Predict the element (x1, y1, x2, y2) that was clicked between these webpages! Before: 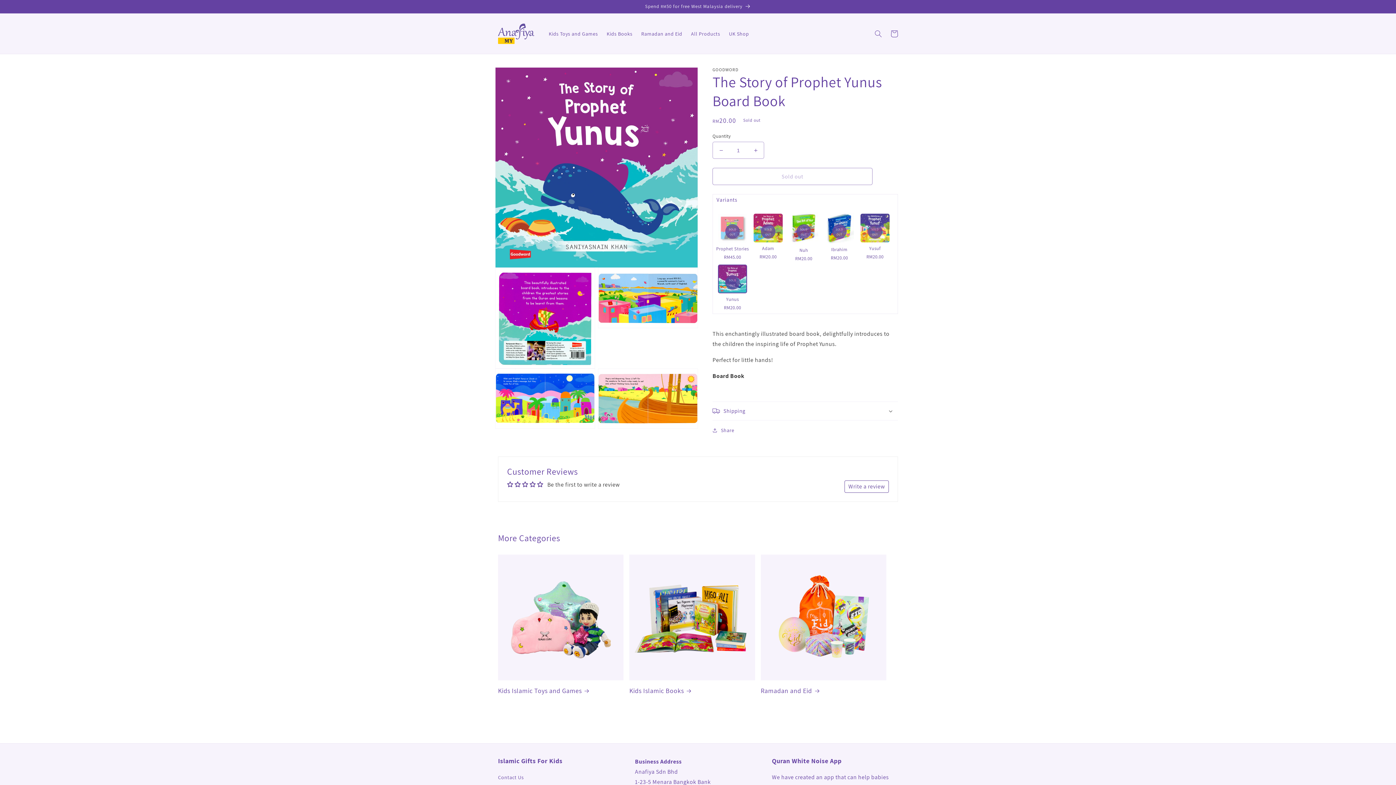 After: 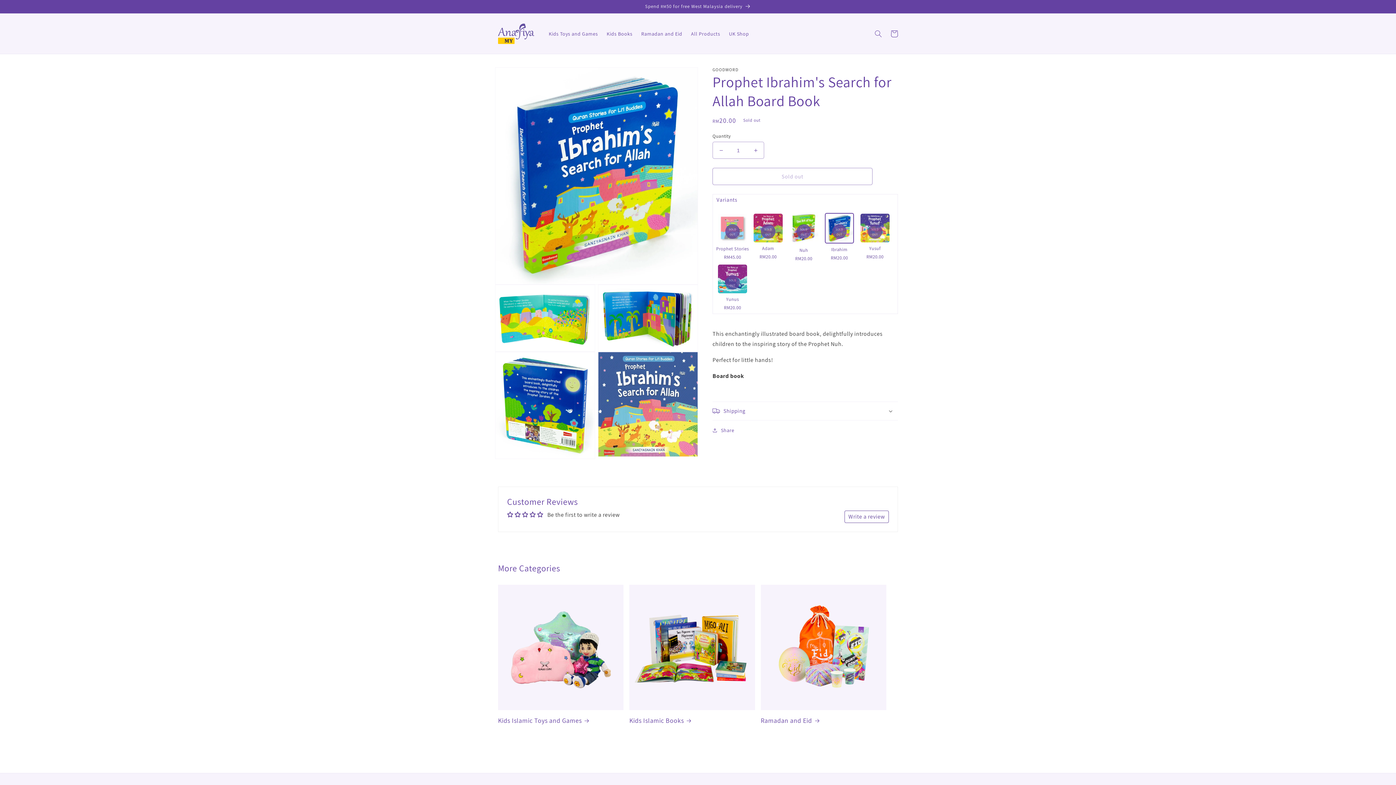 Action: label: SOLD OUT
Ibrahim
RM20.00 bbox: (823, 211, 856, 262)